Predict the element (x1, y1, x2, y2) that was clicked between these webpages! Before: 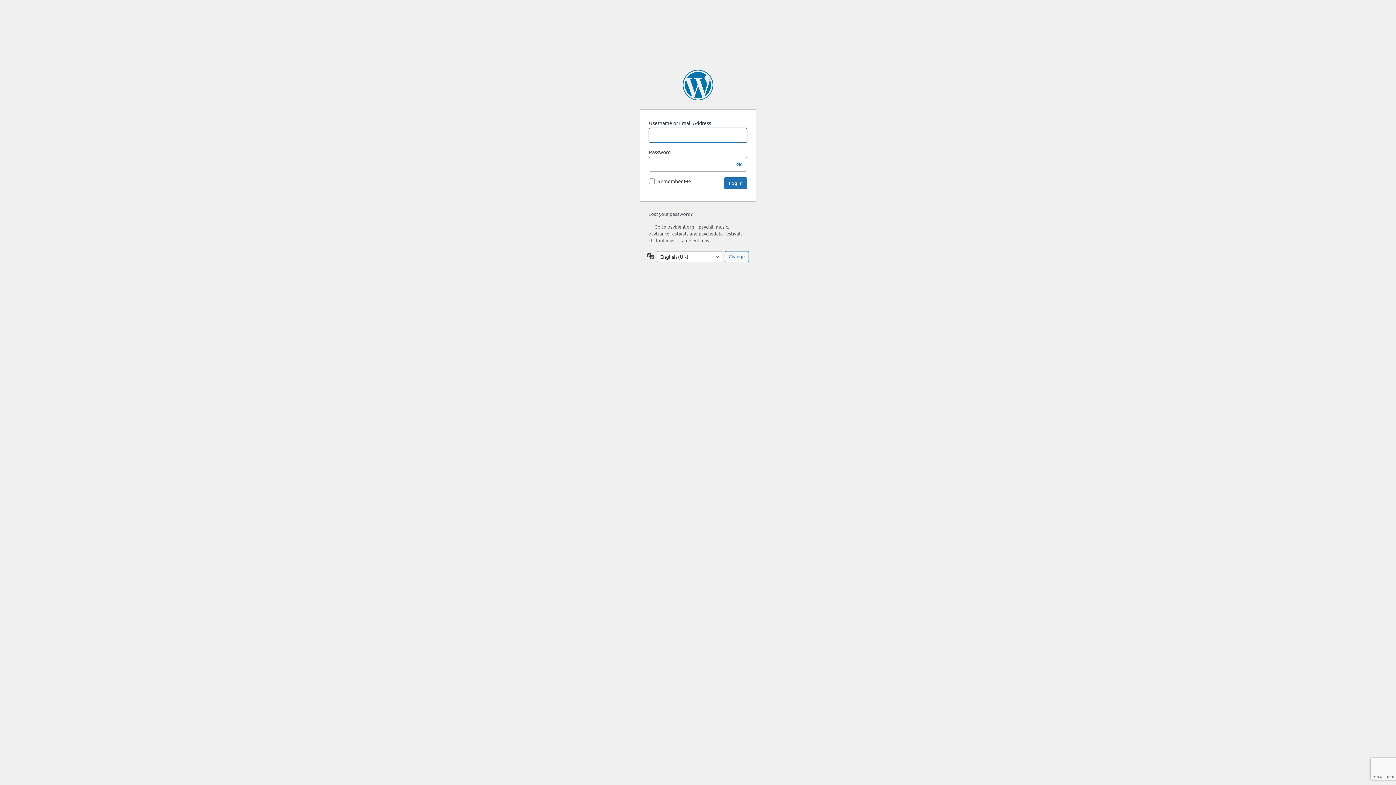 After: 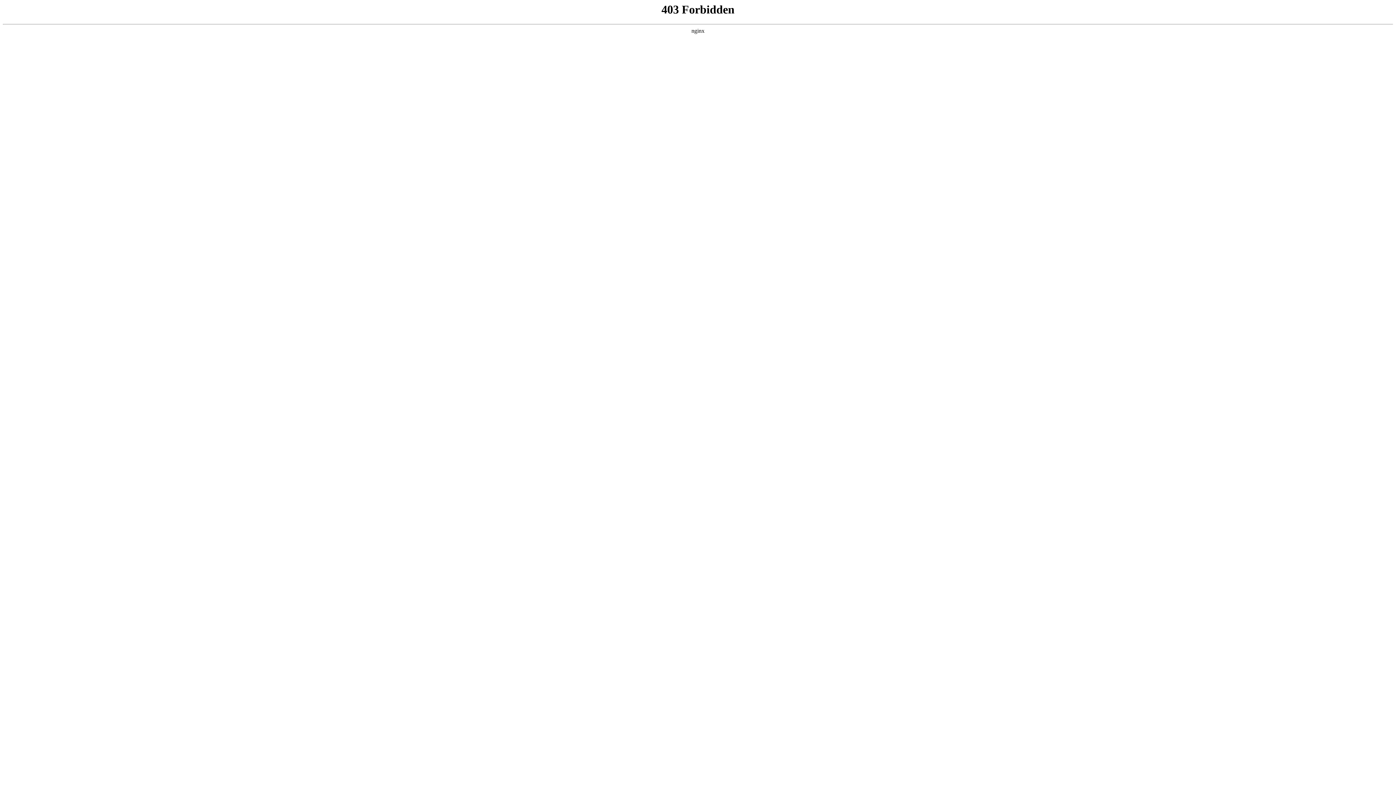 Action: bbox: (682, 69, 713, 100) label: Powered by WordPress